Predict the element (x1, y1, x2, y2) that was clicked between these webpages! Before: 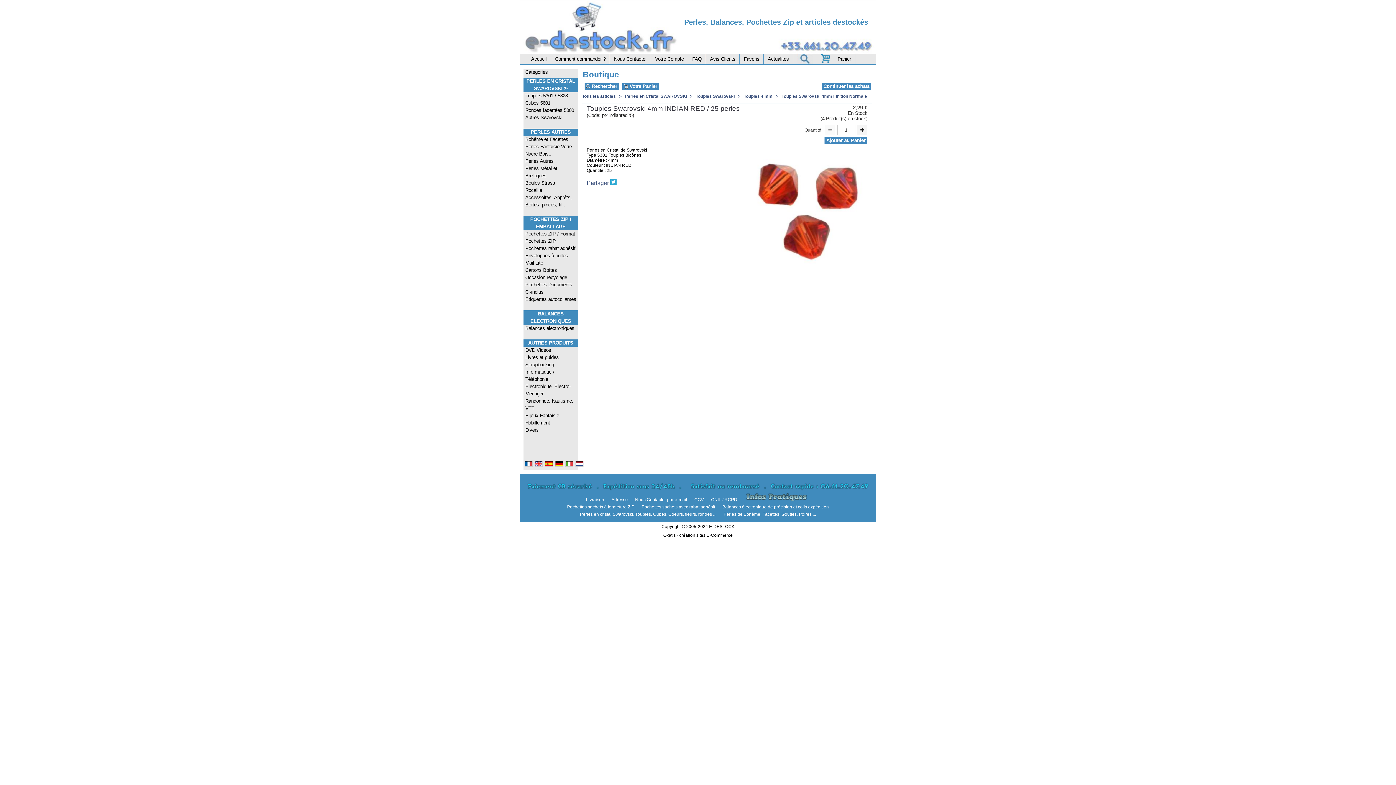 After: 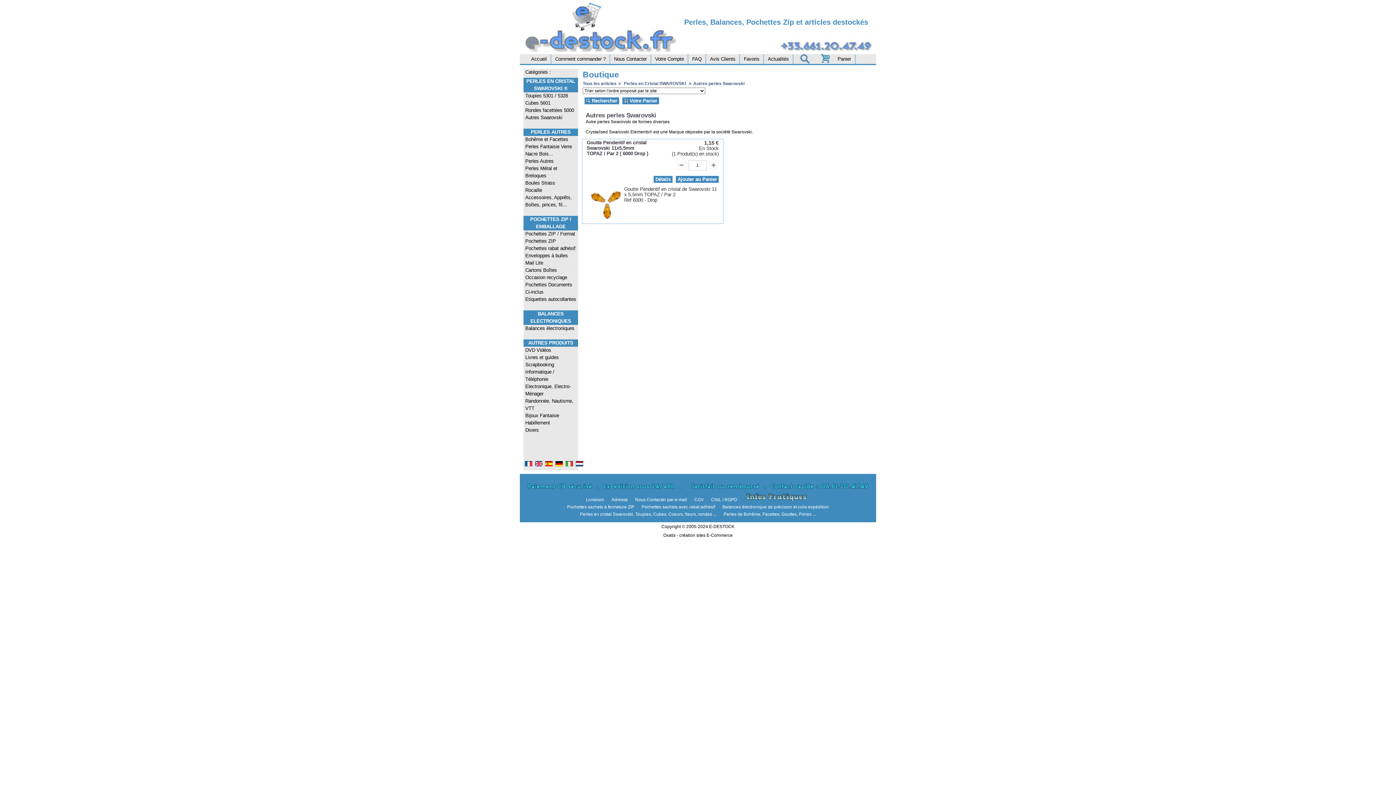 Action: label: Autres Swarovski bbox: (523, 114, 578, 121)